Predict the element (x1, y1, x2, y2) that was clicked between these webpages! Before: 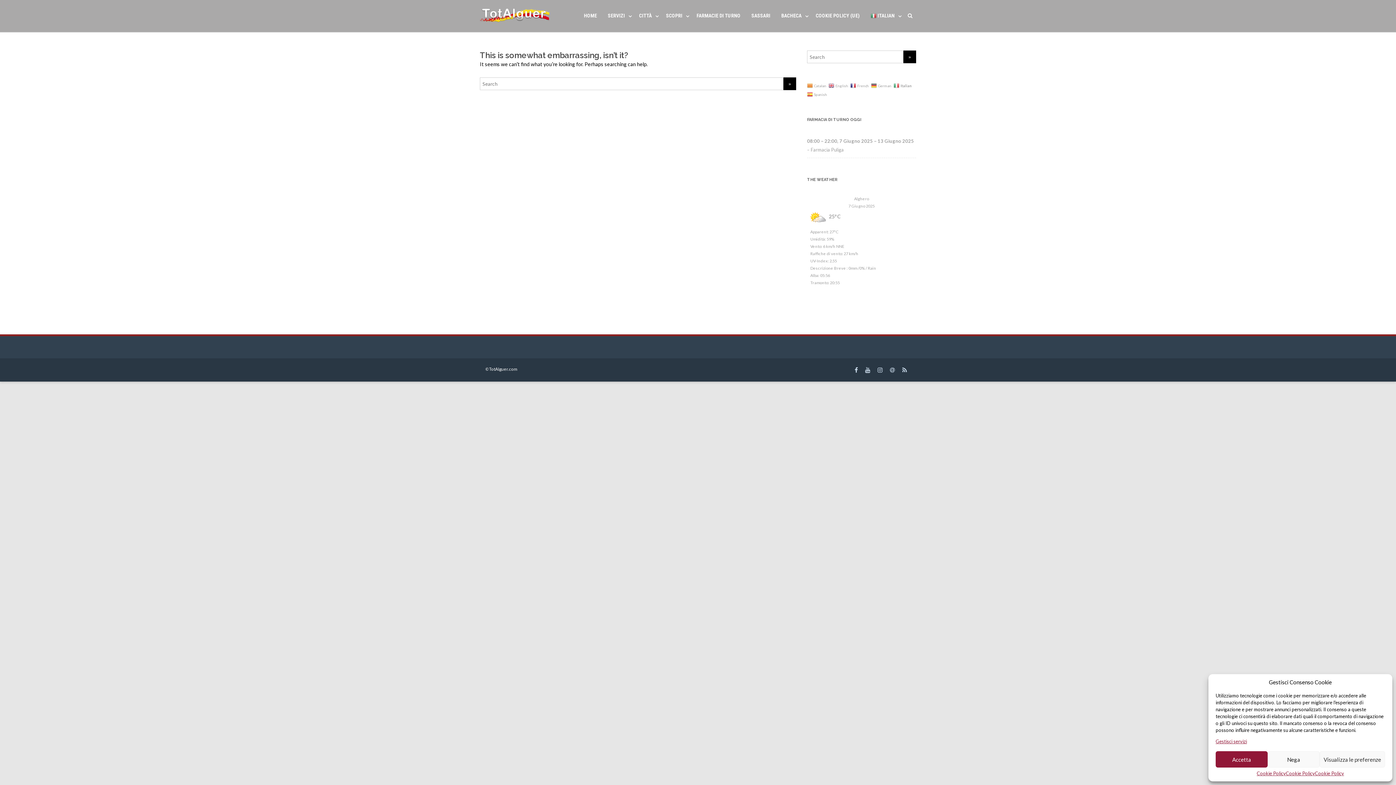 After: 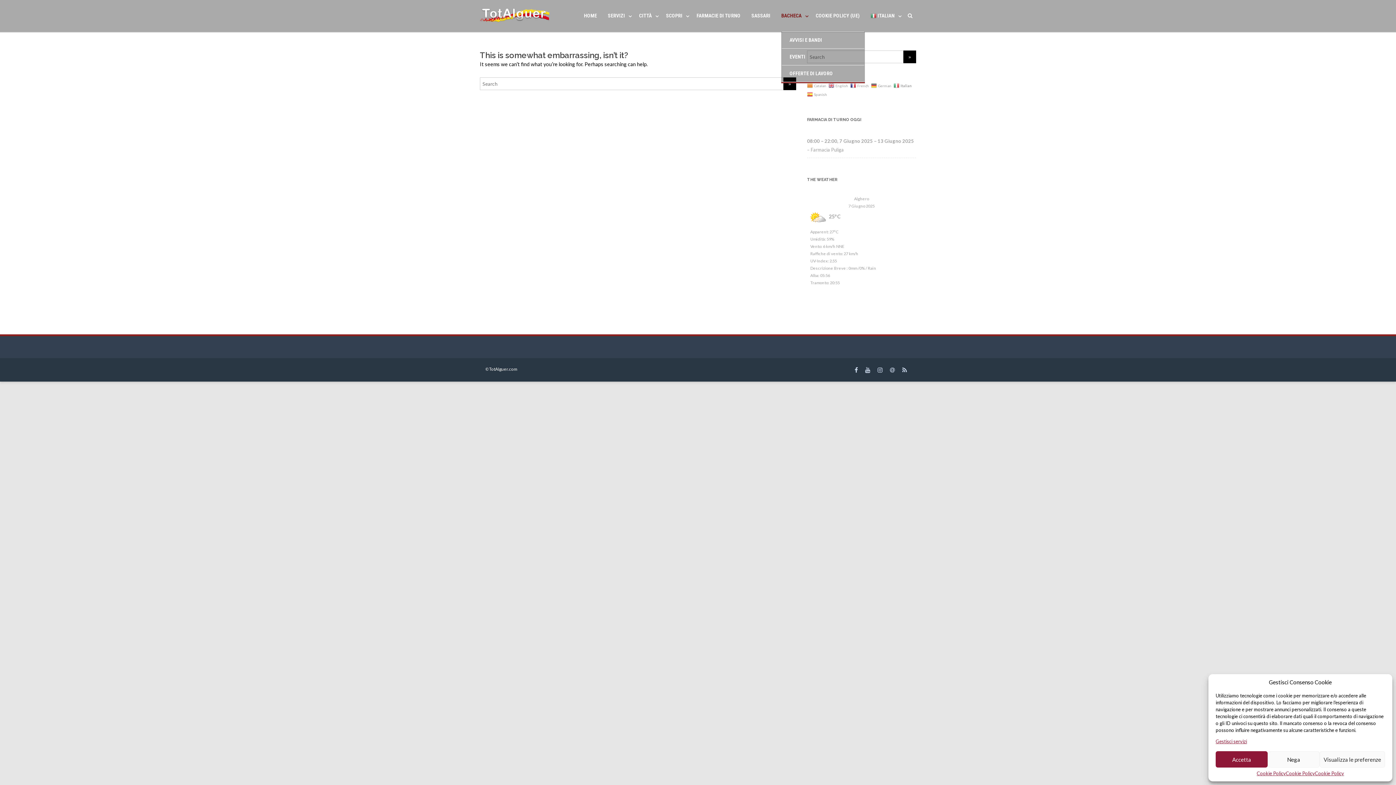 Action: bbox: (781, 12, 805, 18) label: BACHECA